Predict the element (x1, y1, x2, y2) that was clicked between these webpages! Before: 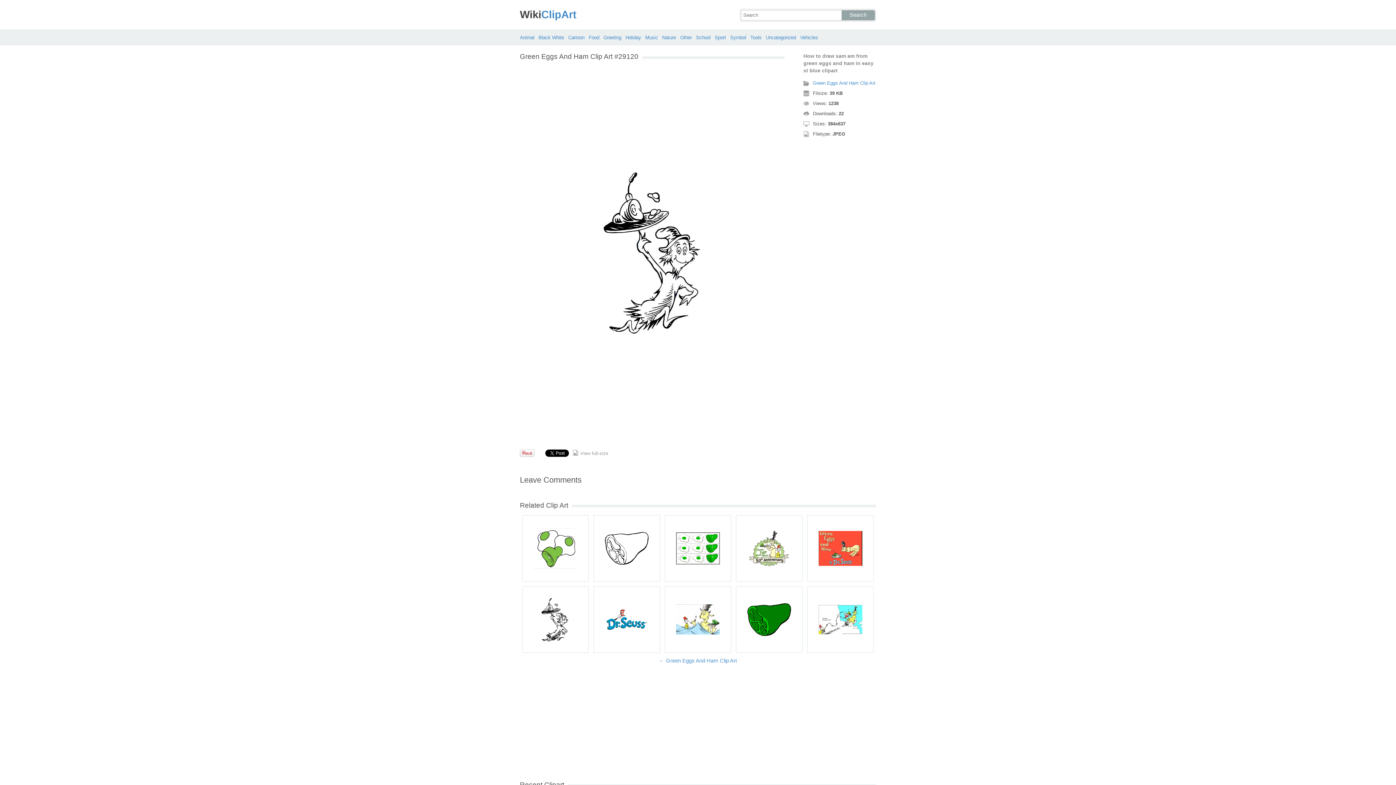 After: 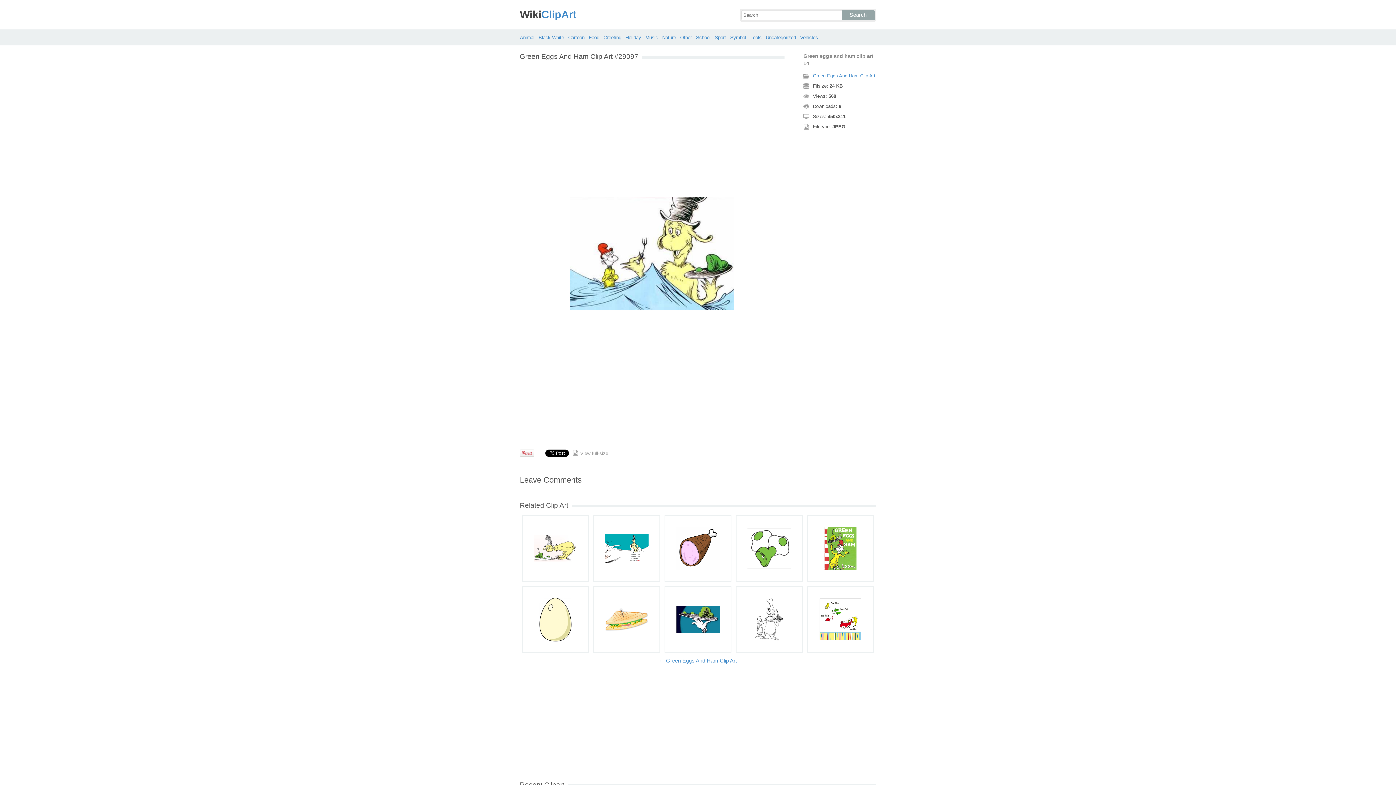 Action: bbox: (667, 589, 729, 650)